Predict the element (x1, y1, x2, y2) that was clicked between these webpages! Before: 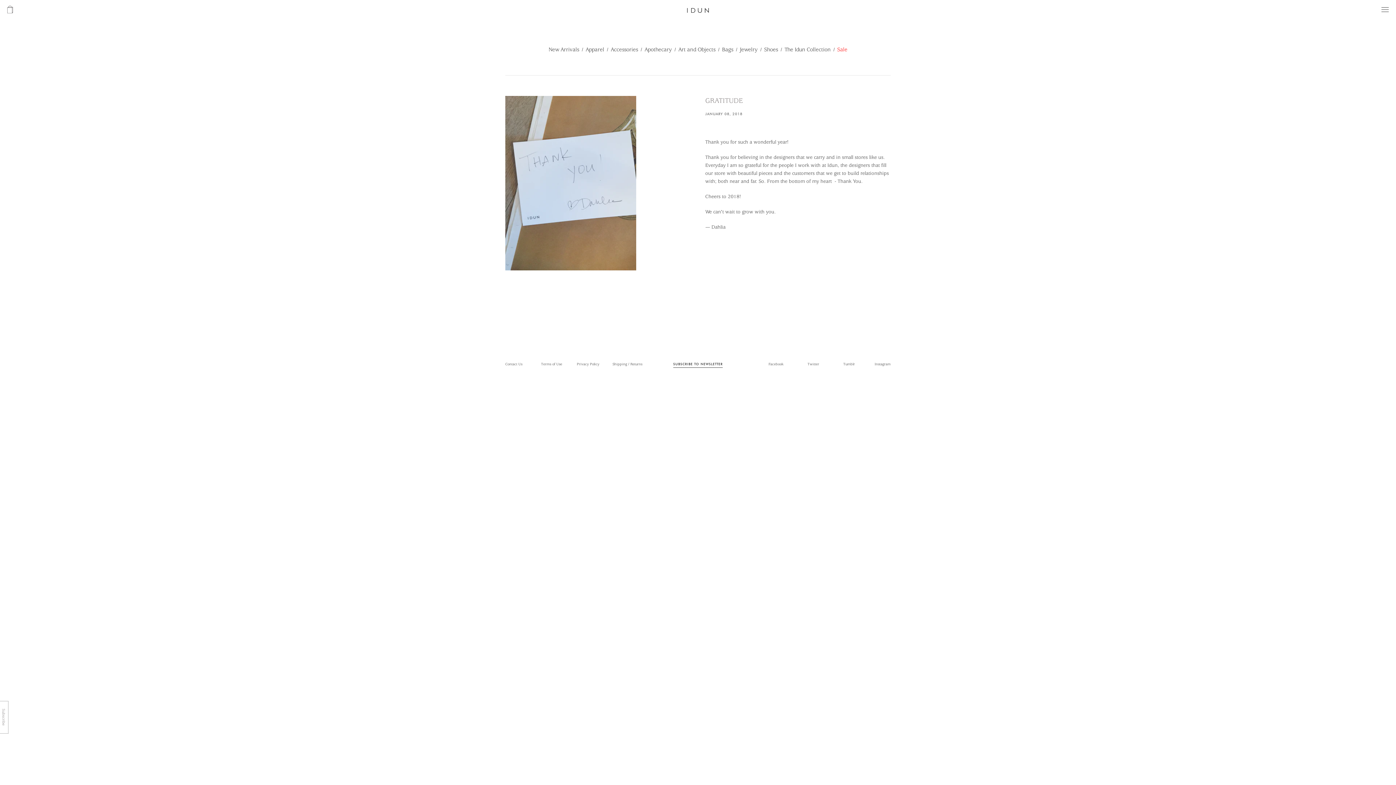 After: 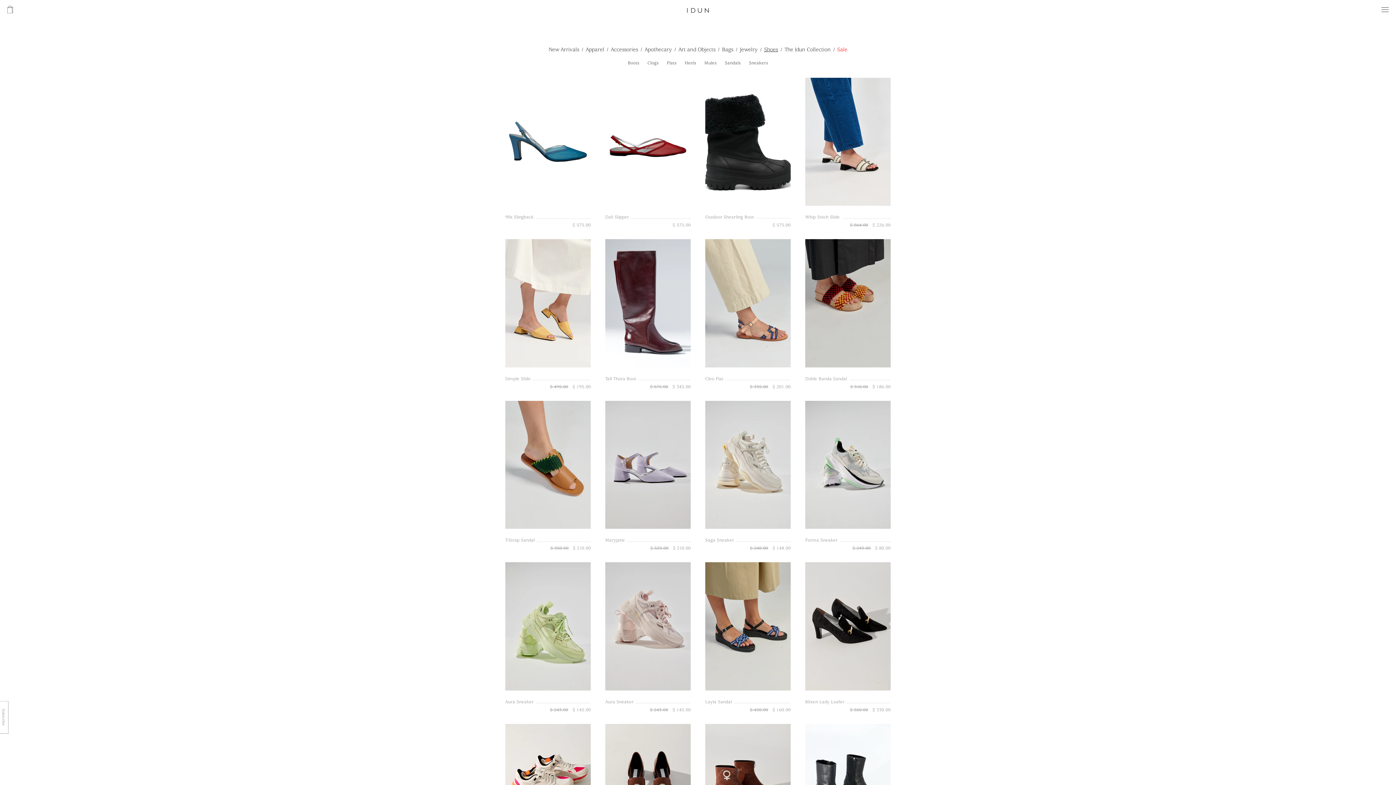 Action: label: Shoes bbox: (764, 46, 778, 53)